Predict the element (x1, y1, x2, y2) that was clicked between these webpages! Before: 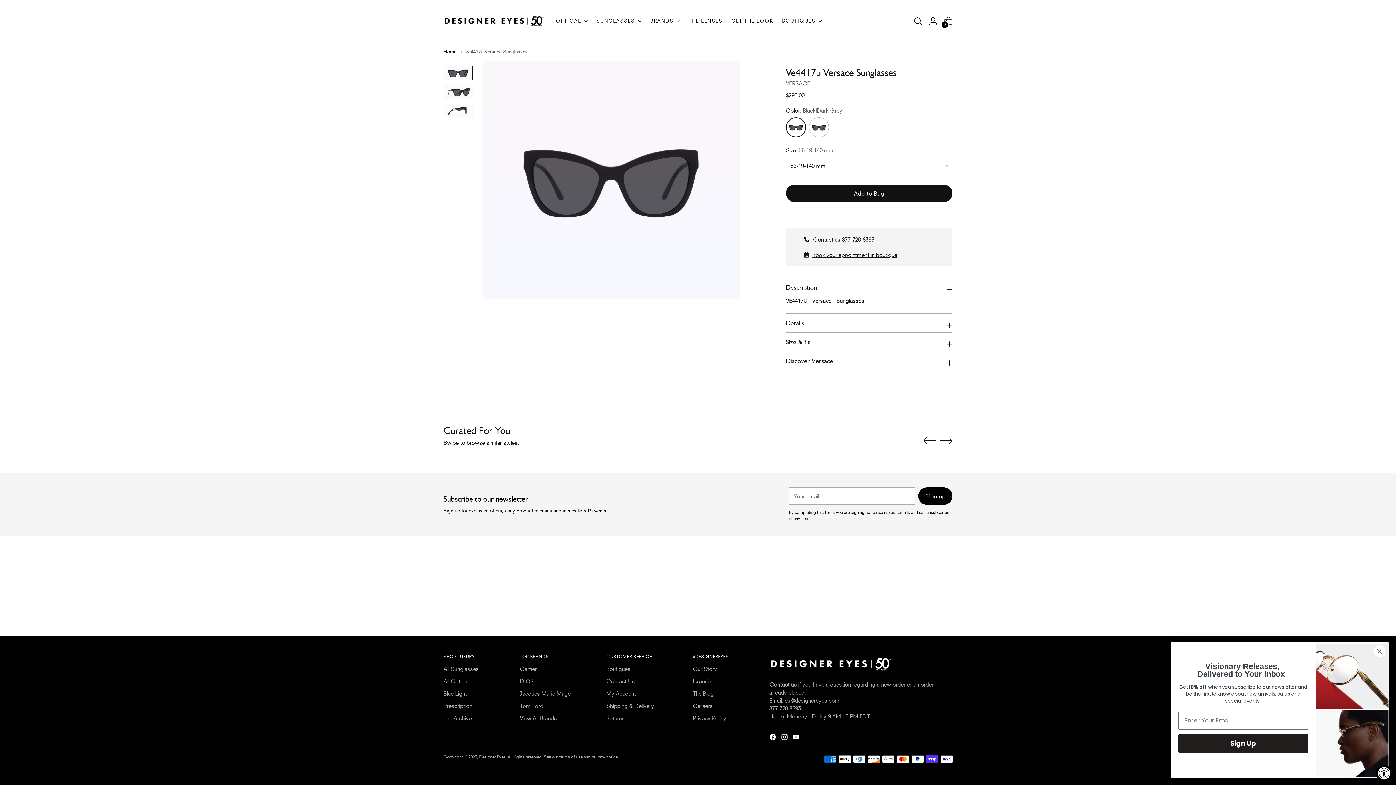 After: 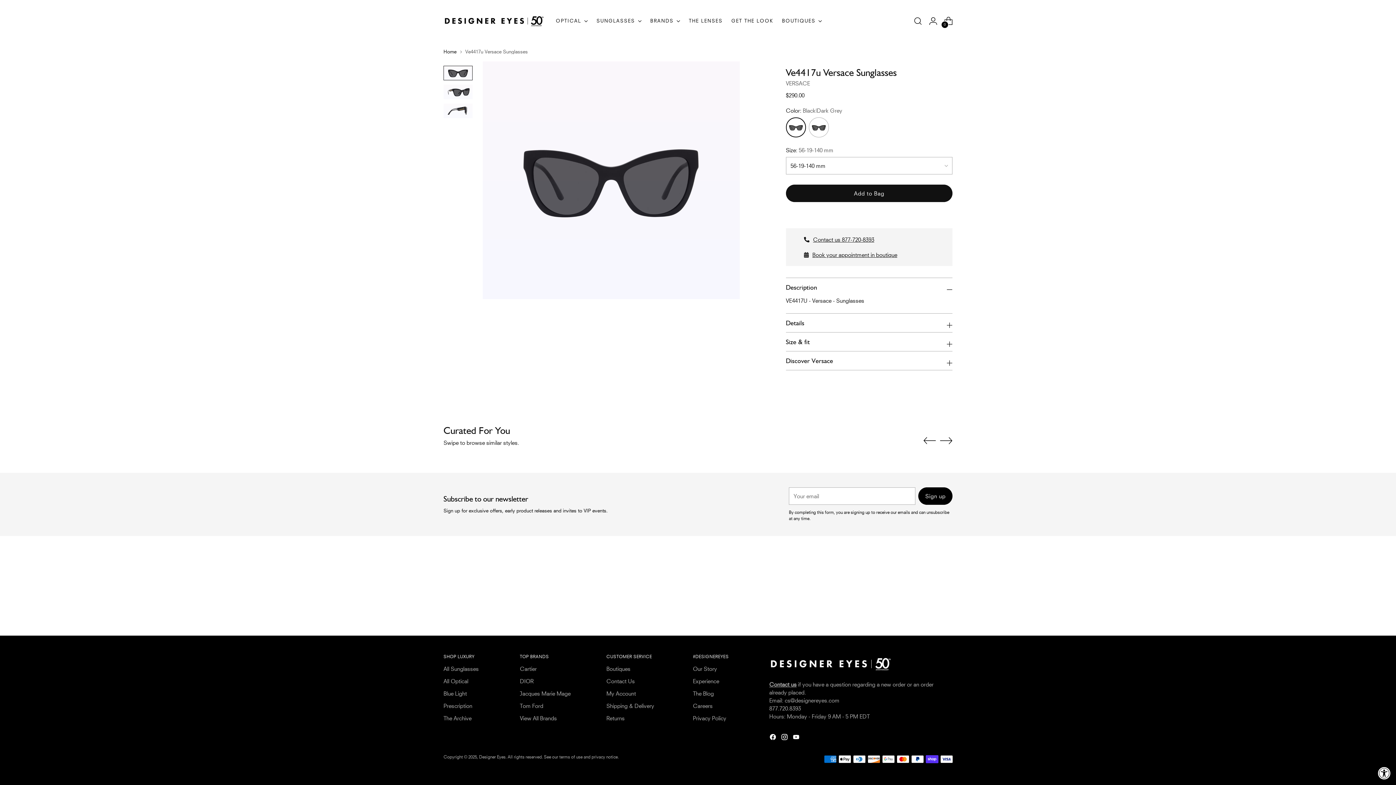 Action: bbox: (1373, 645, 1386, 657) label: Close dialog